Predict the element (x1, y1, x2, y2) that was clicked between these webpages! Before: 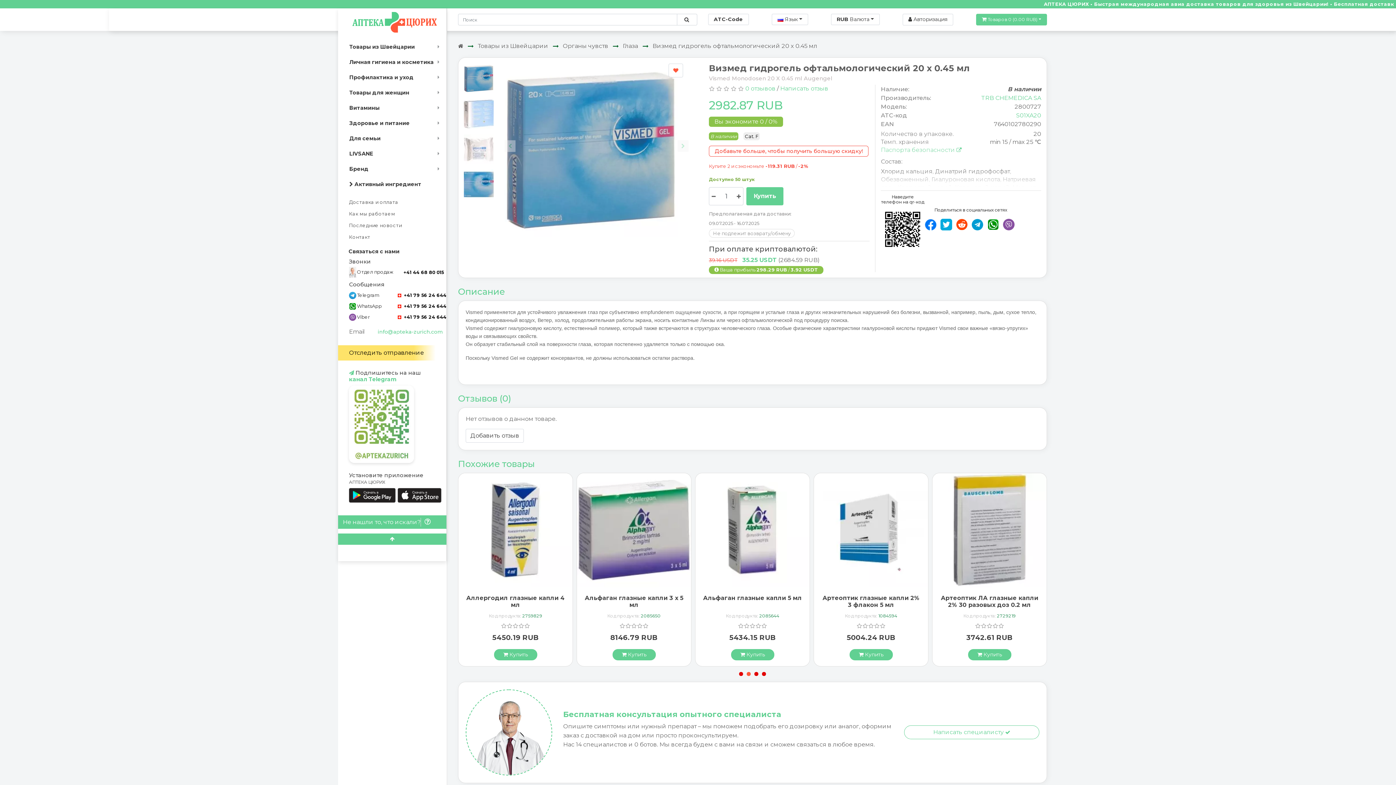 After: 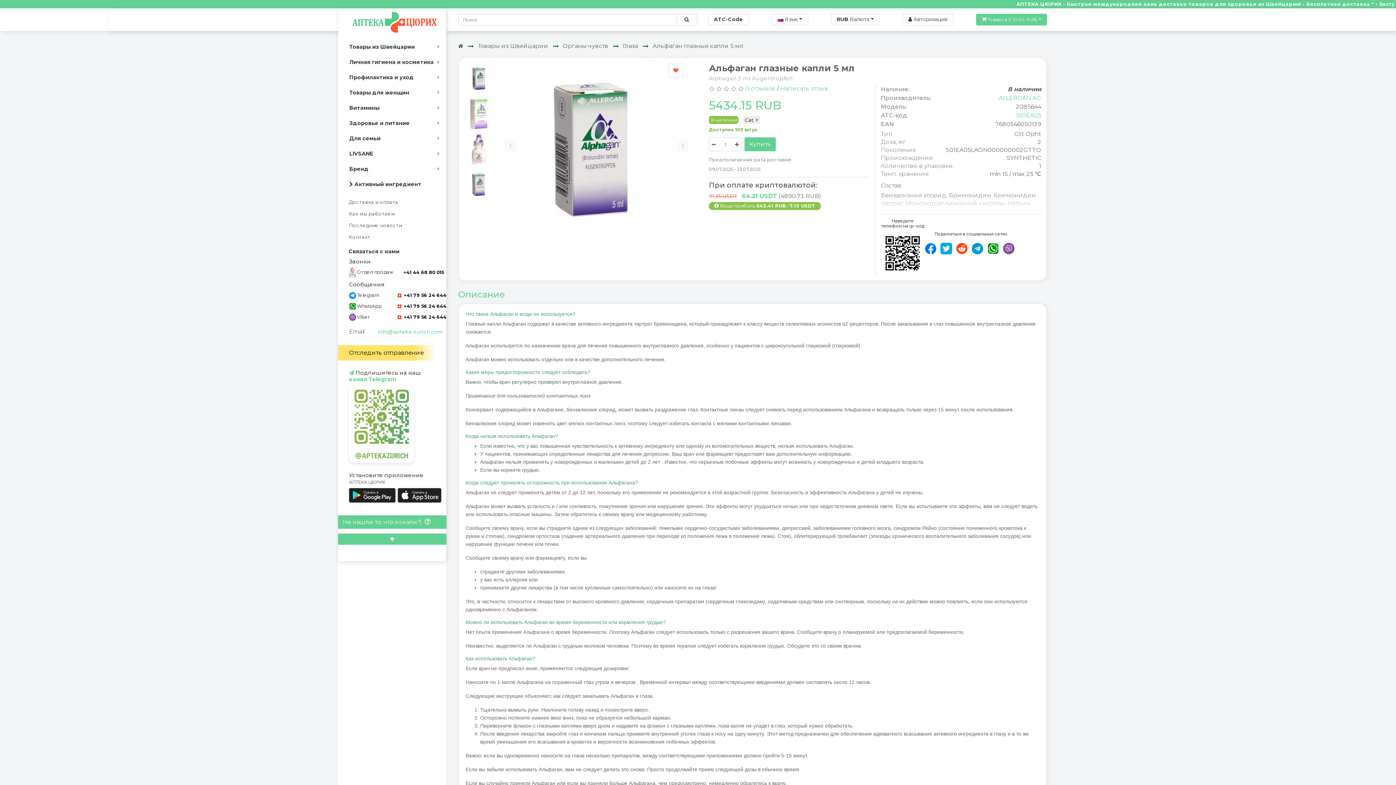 Action: label: Альфаган глазные капли 5 мл bbox: (703, 594, 802, 601)